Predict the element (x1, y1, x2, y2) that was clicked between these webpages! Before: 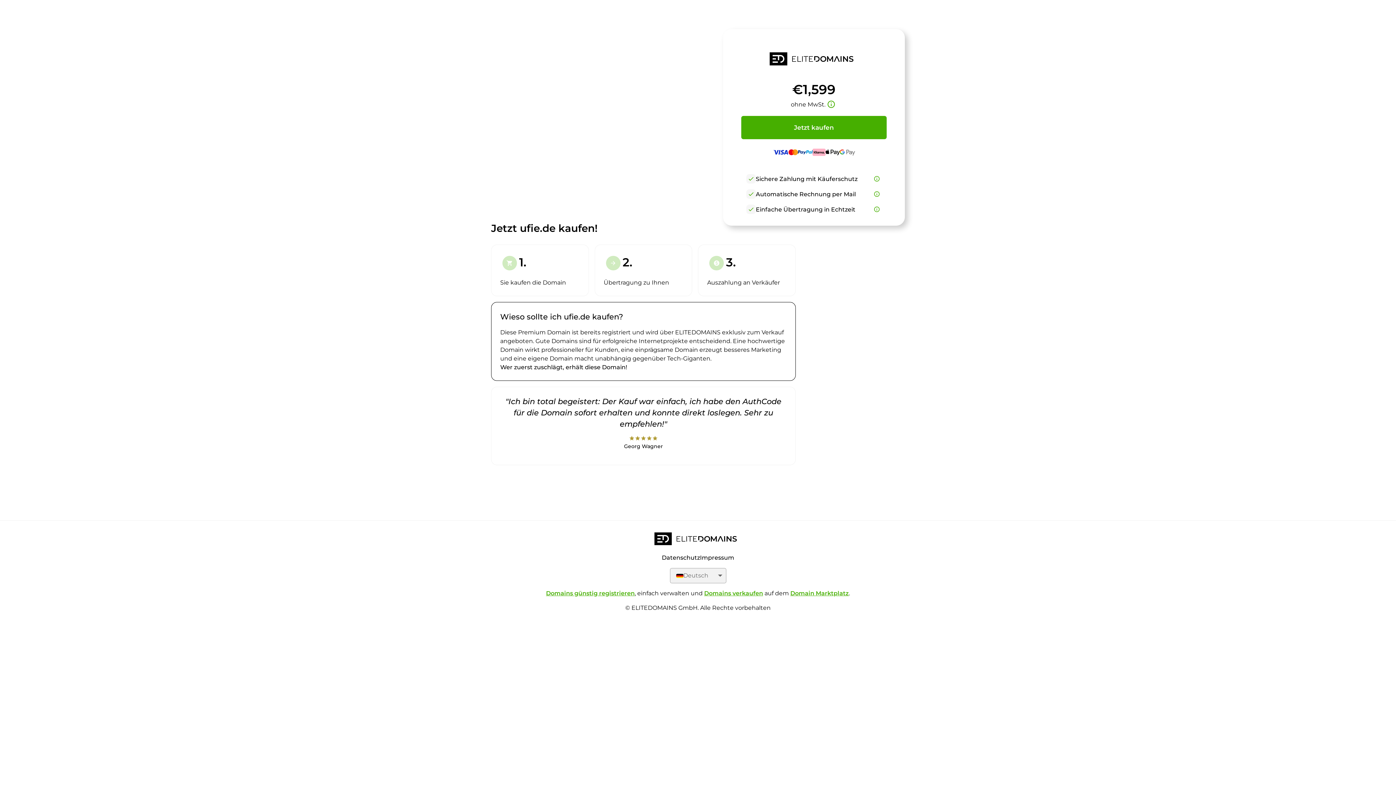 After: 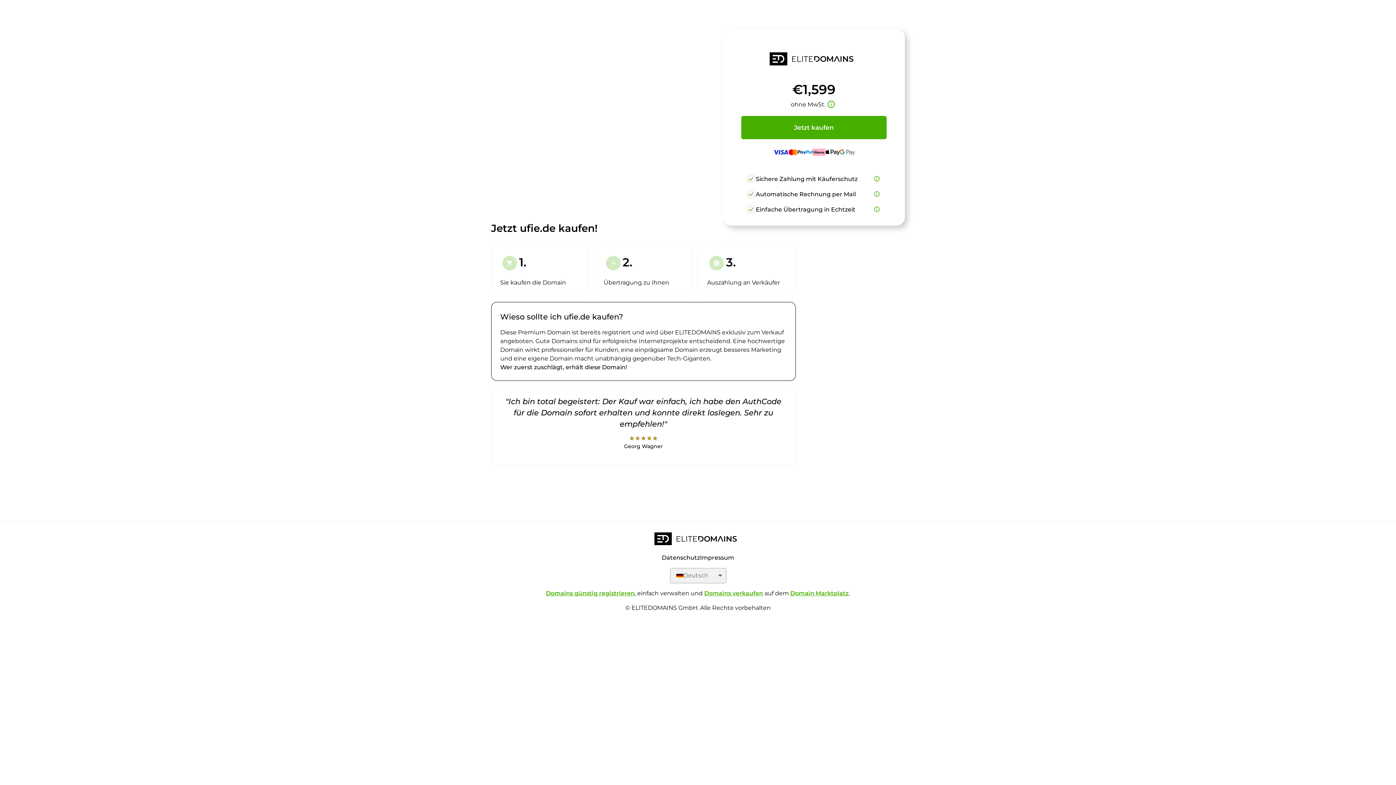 Action: label: Domains günstig registrieren bbox: (546, 590, 634, 597)